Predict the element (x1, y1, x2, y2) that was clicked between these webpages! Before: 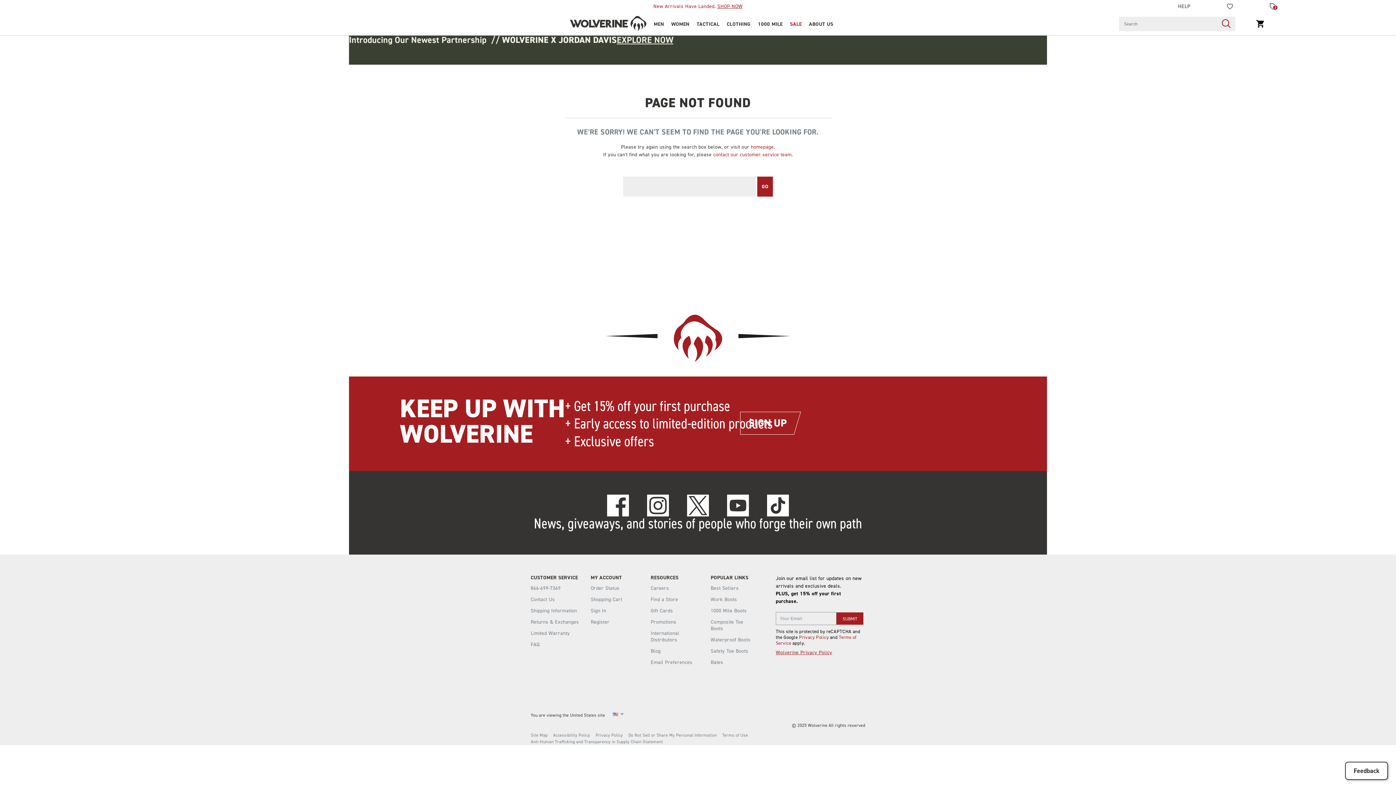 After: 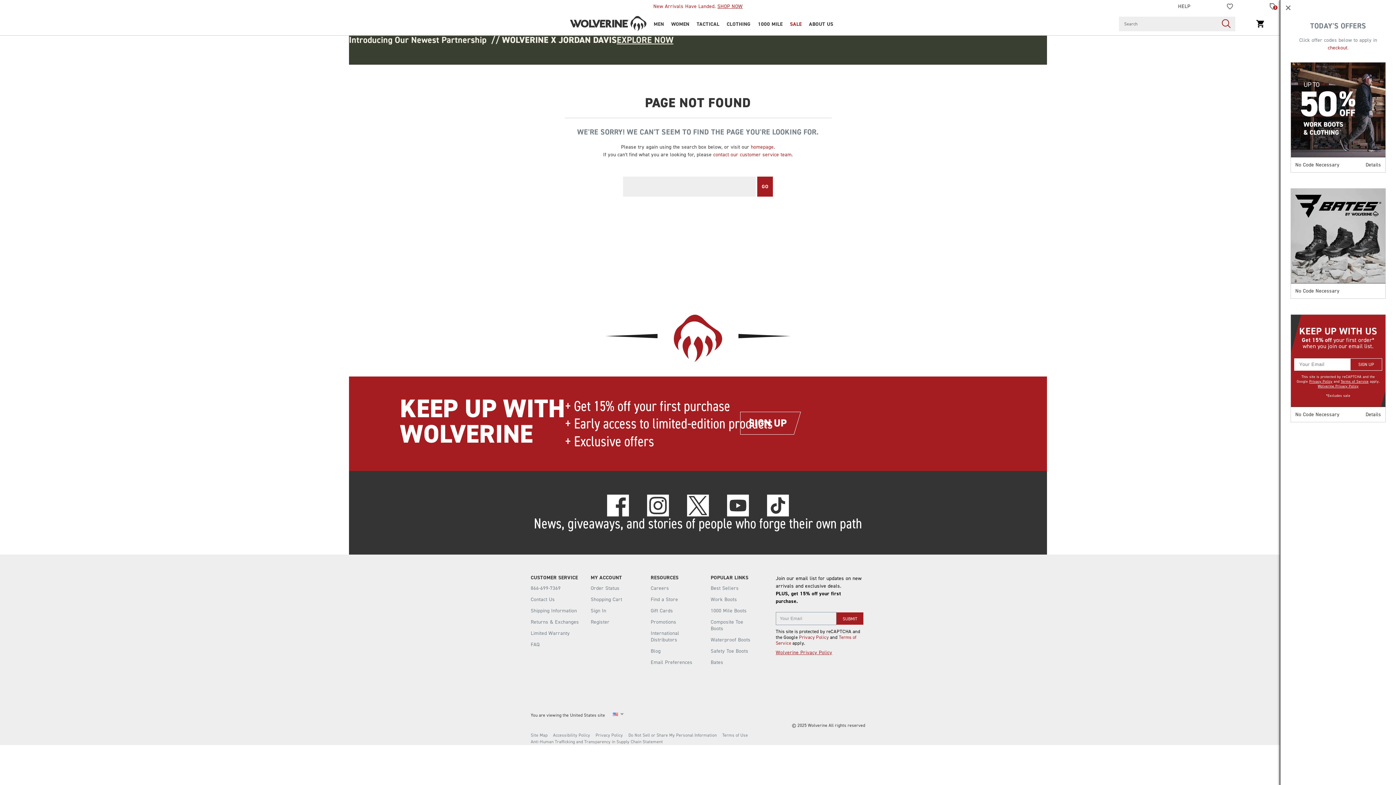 Action: label: Offers bbox: (1270, 3, 1276, 9)